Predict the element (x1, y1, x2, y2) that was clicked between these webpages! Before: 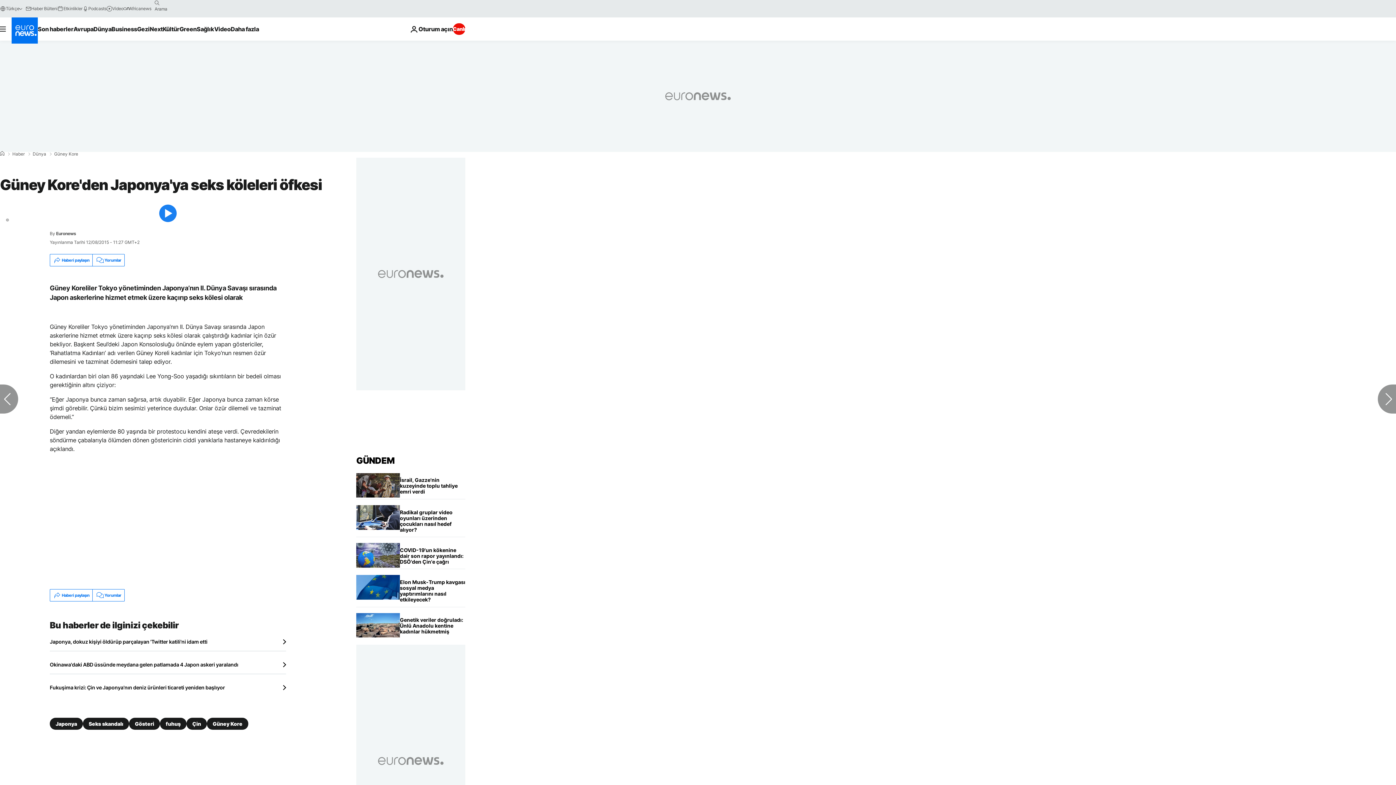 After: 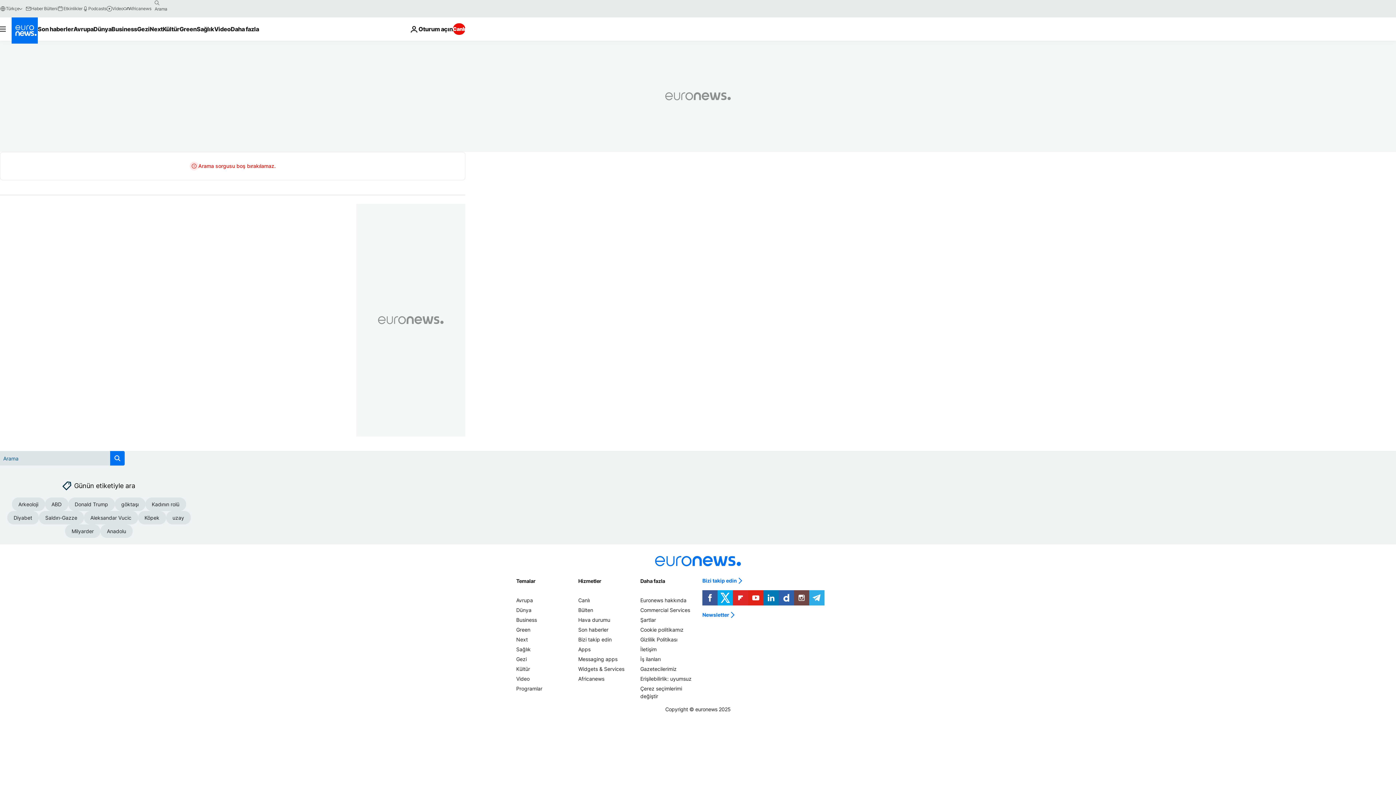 Action: bbox: (151, -2, 163, 8) label: search button